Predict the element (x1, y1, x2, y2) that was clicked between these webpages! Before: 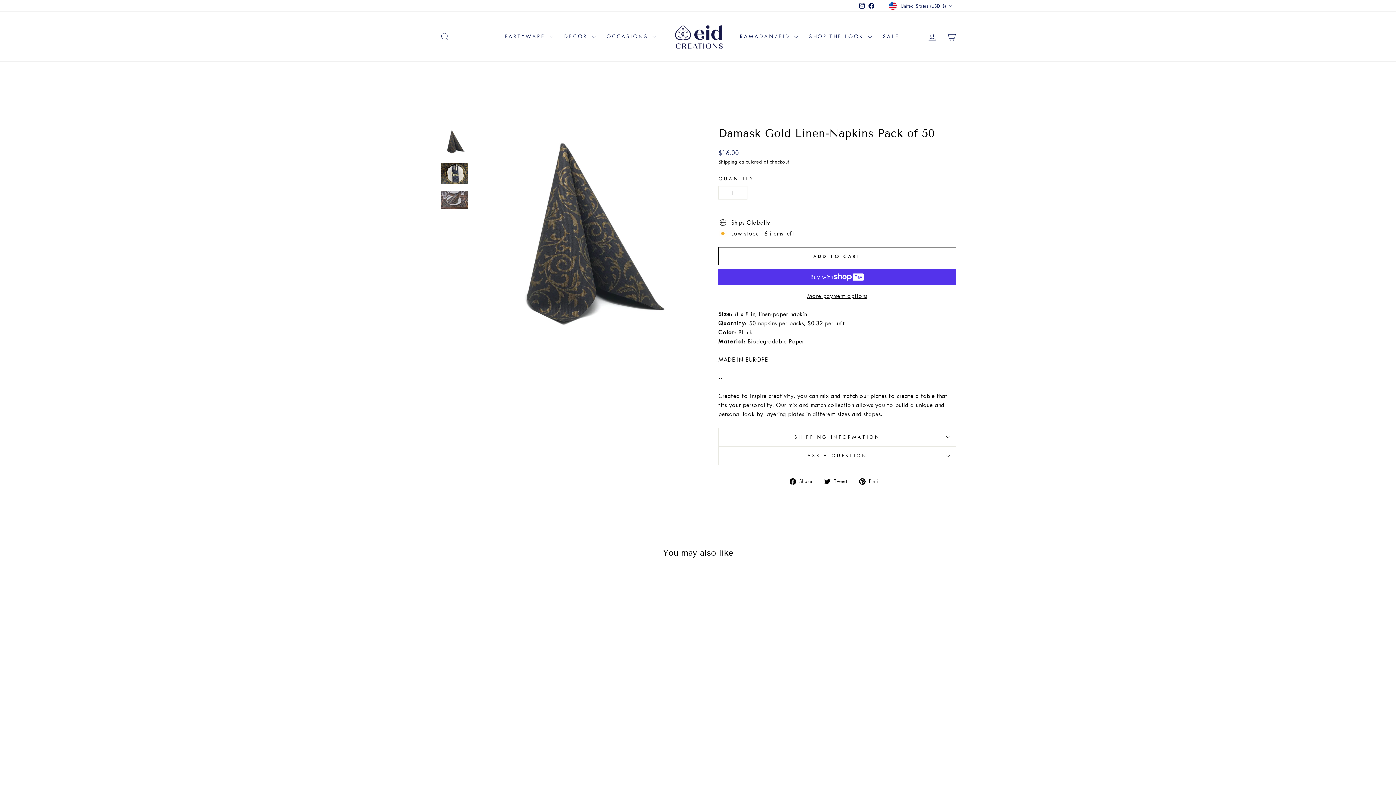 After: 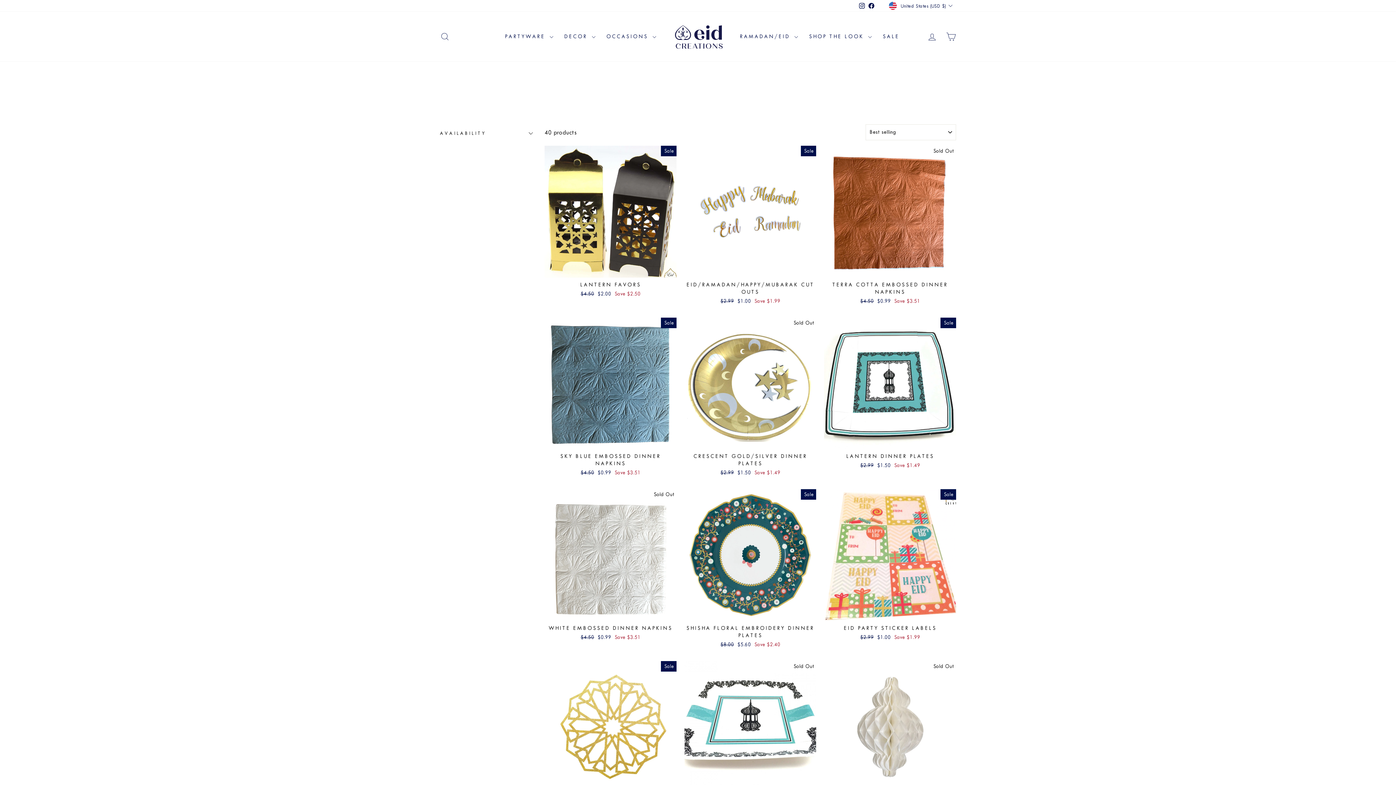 Action: bbox: (877, 29, 905, 43) label: SALE